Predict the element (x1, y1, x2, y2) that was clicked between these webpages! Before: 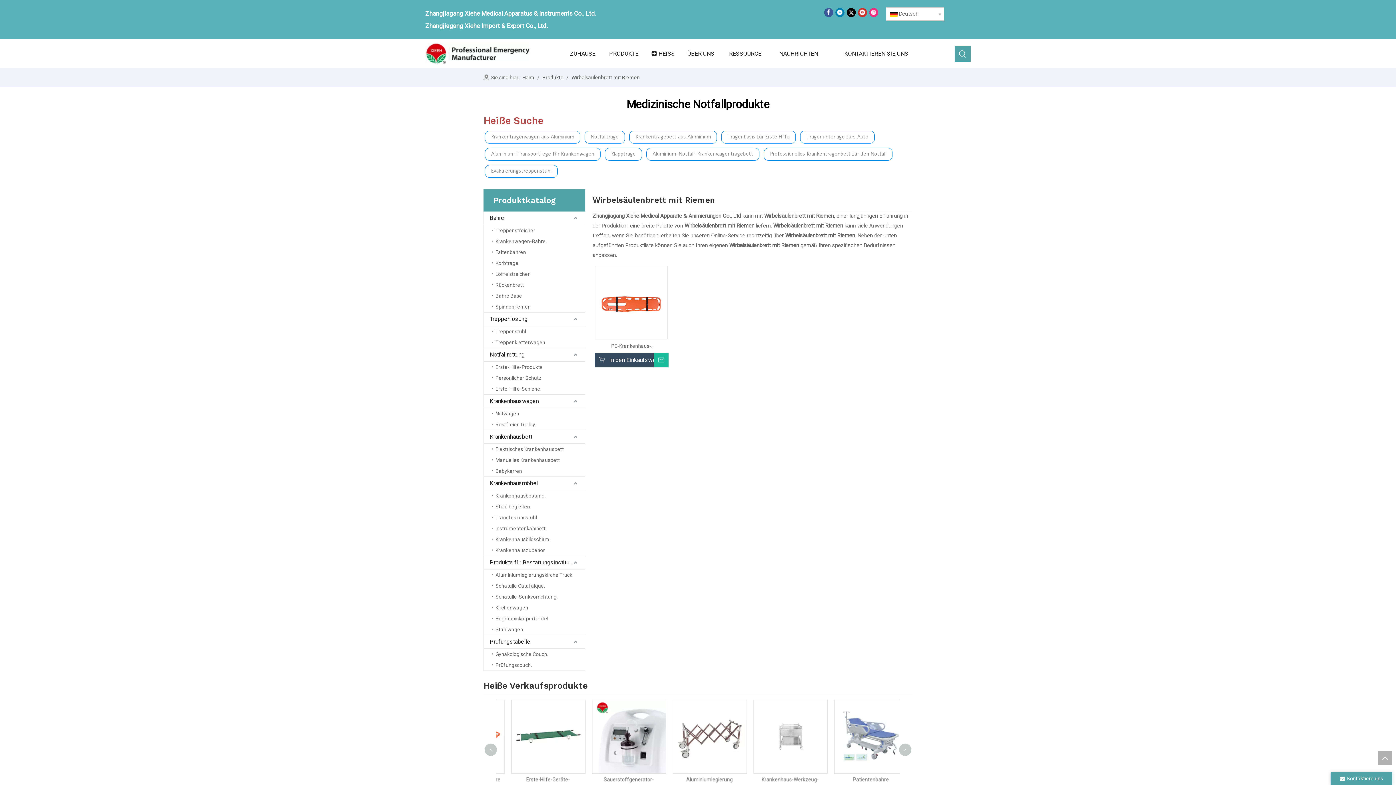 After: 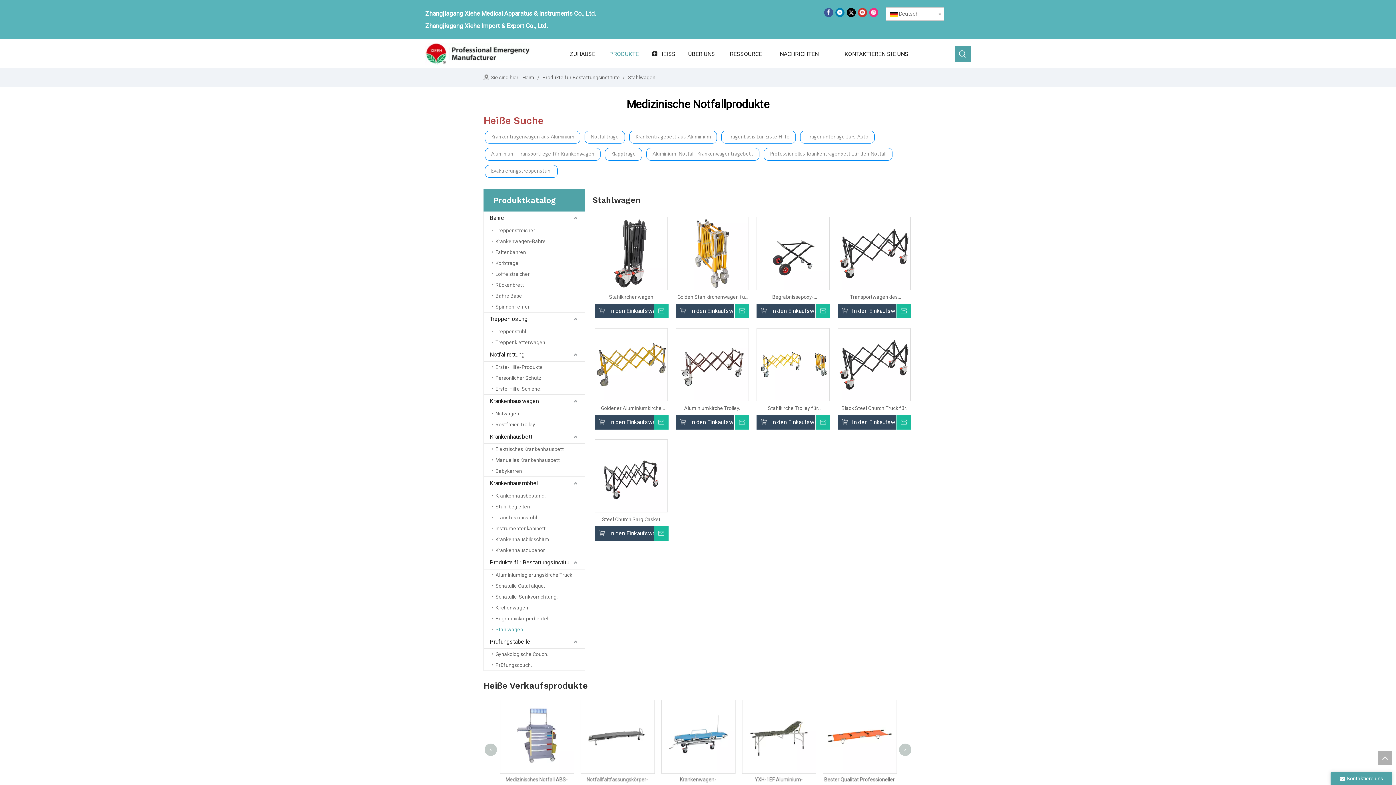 Action: label: Stahlwagen bbox: (492, 624, 585, 635)